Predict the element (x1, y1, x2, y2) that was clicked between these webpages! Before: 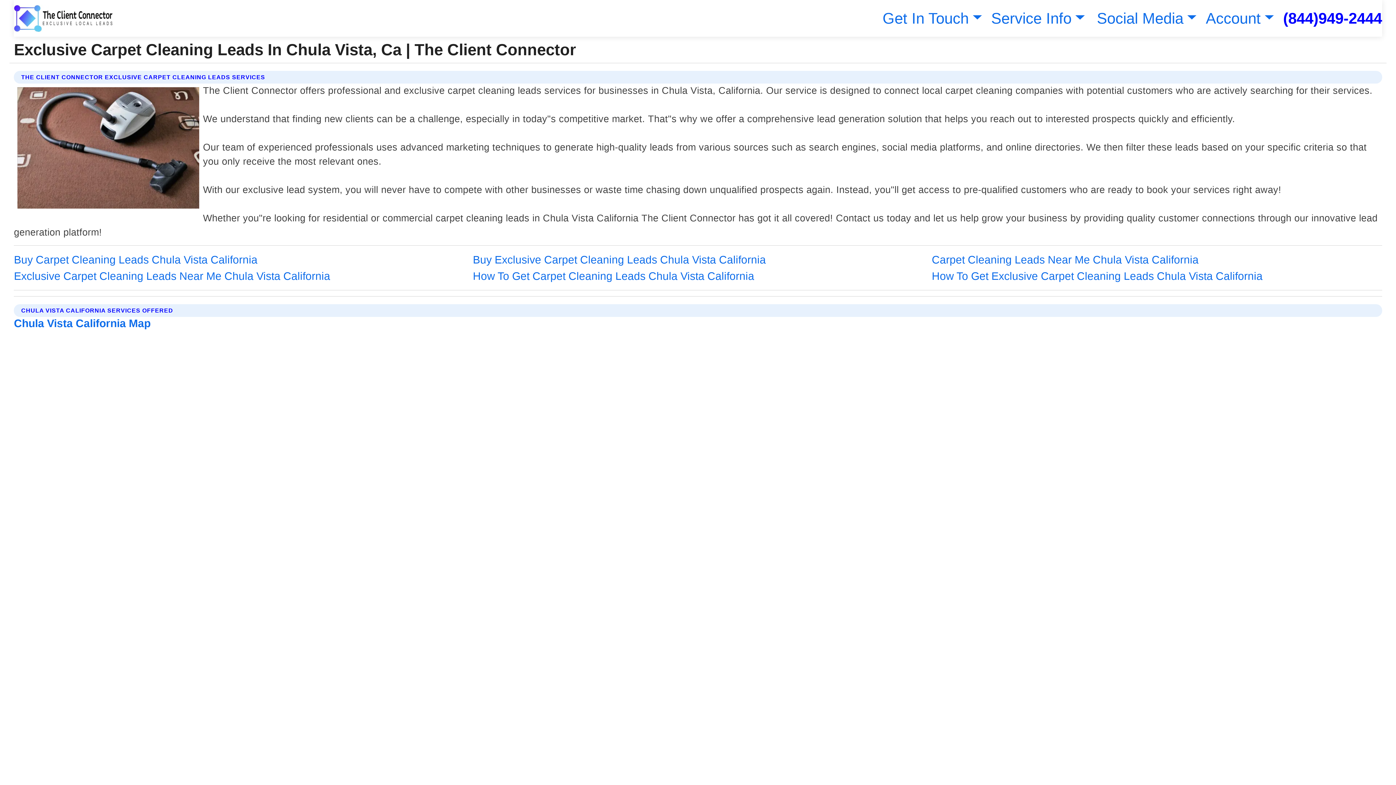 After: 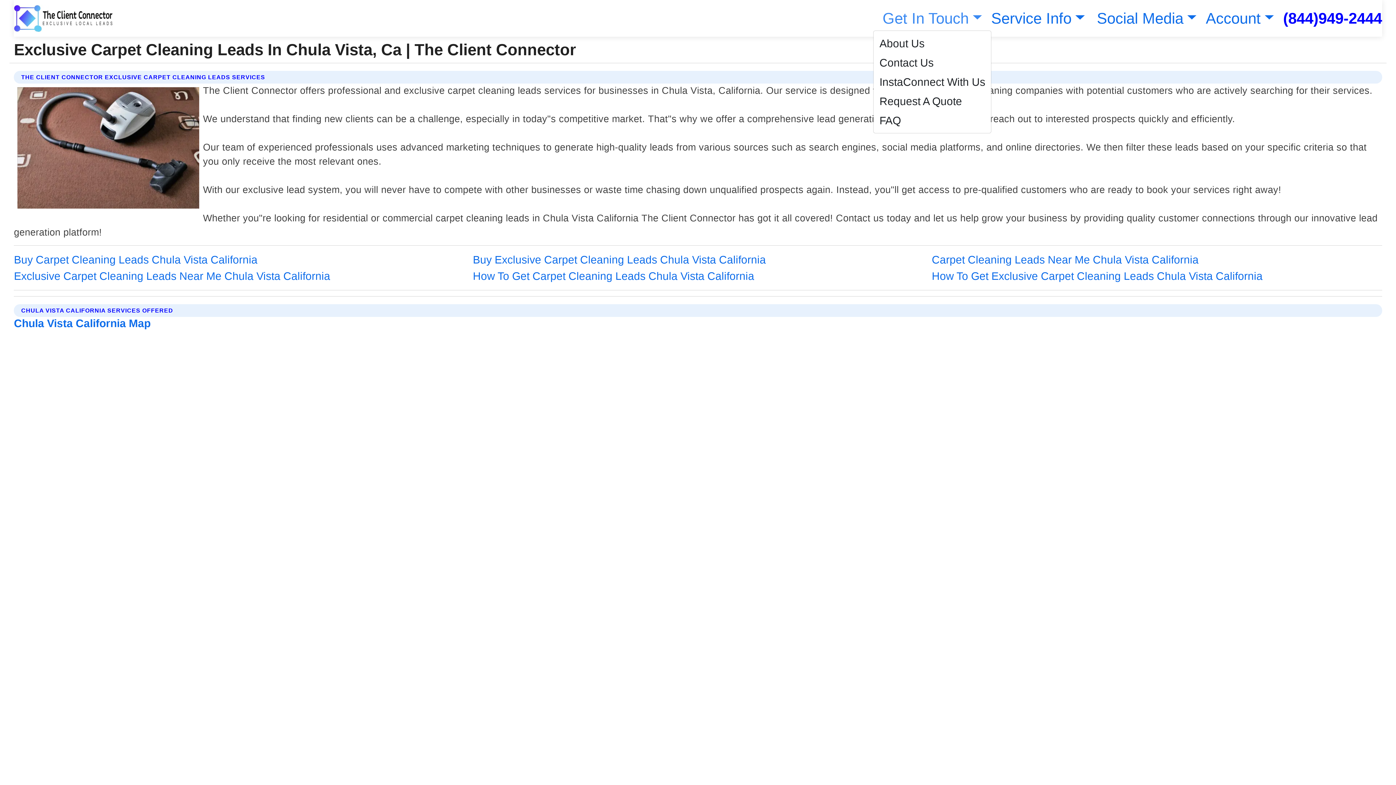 Action: label: Get In Touch bbox: (879, 9, 982, 26)